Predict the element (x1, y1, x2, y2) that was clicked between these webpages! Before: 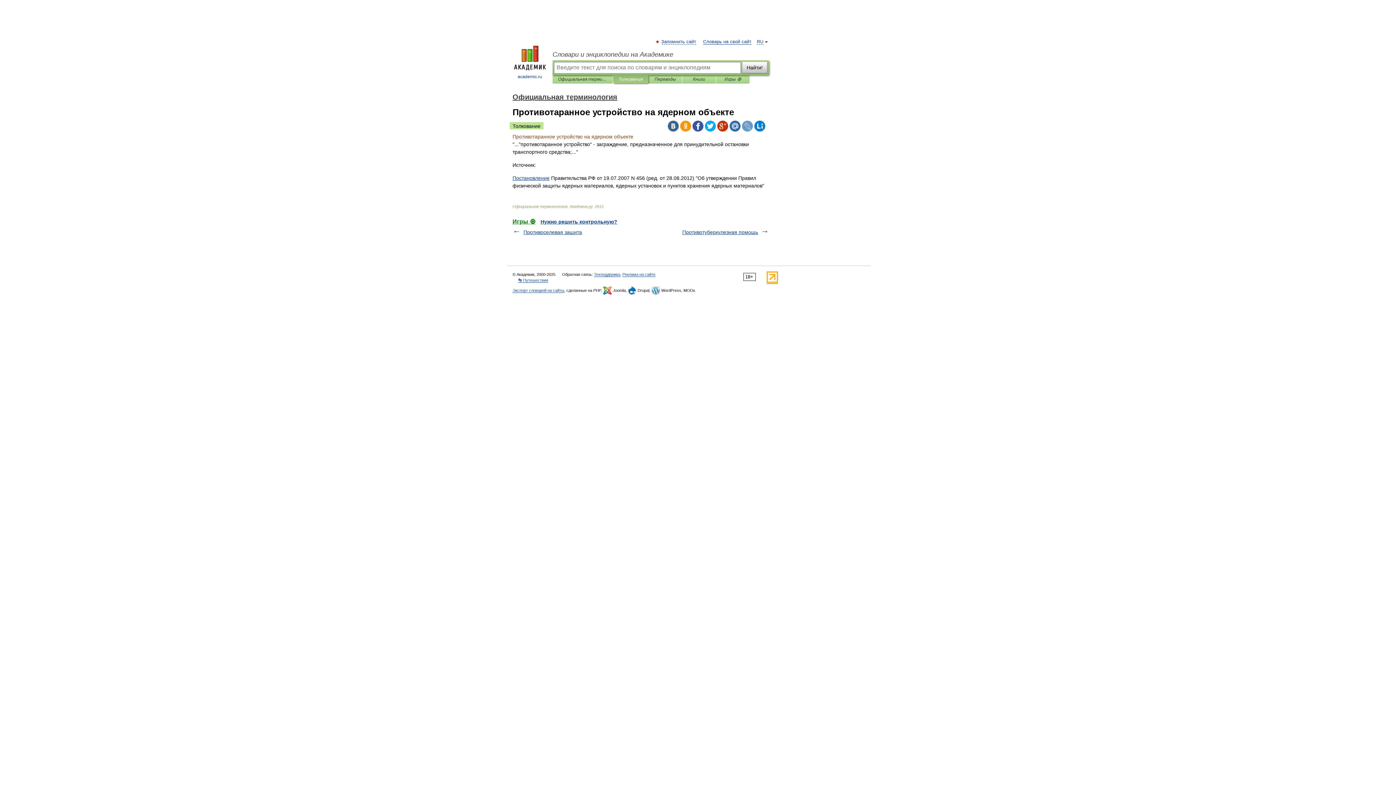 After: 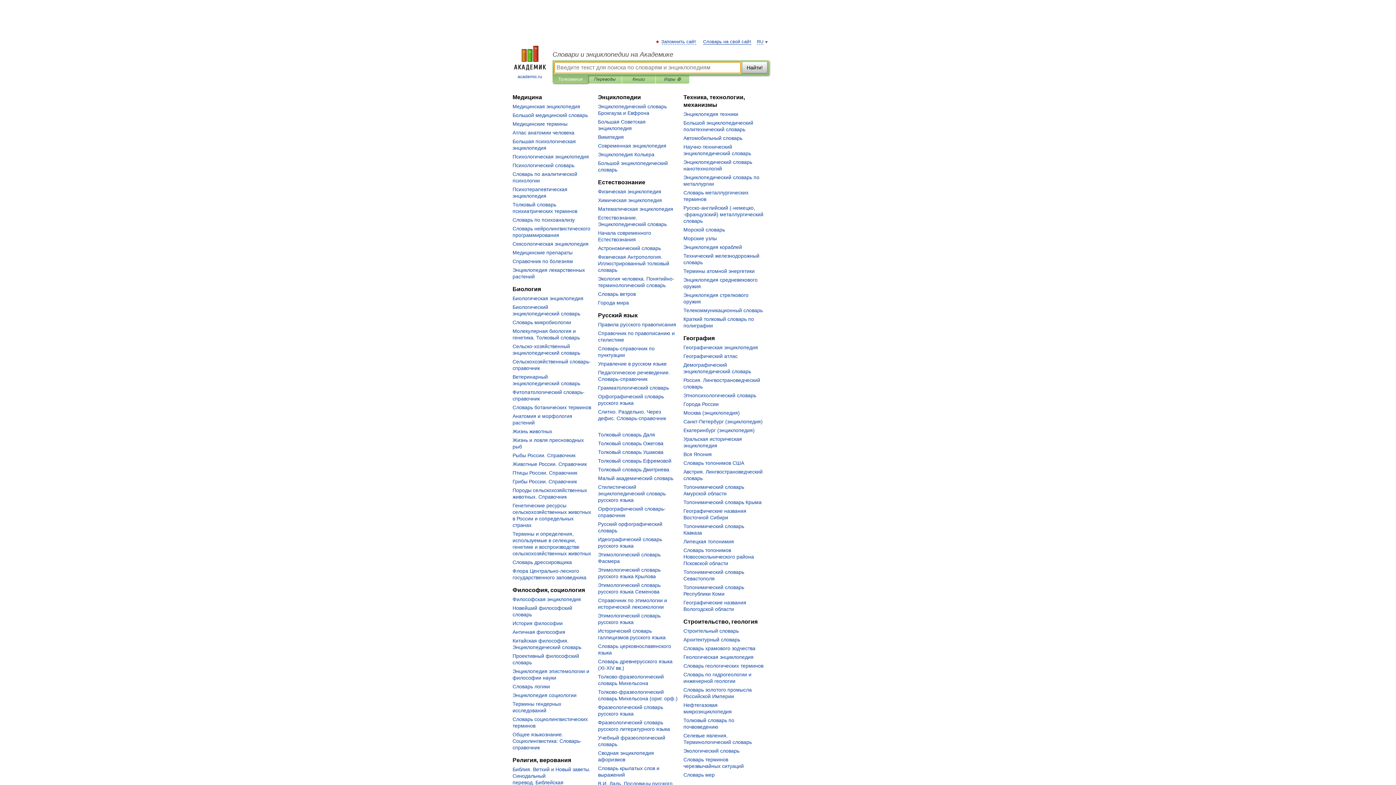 Action: bbox: (507, 45, 552, 80) label: 
academic.ru